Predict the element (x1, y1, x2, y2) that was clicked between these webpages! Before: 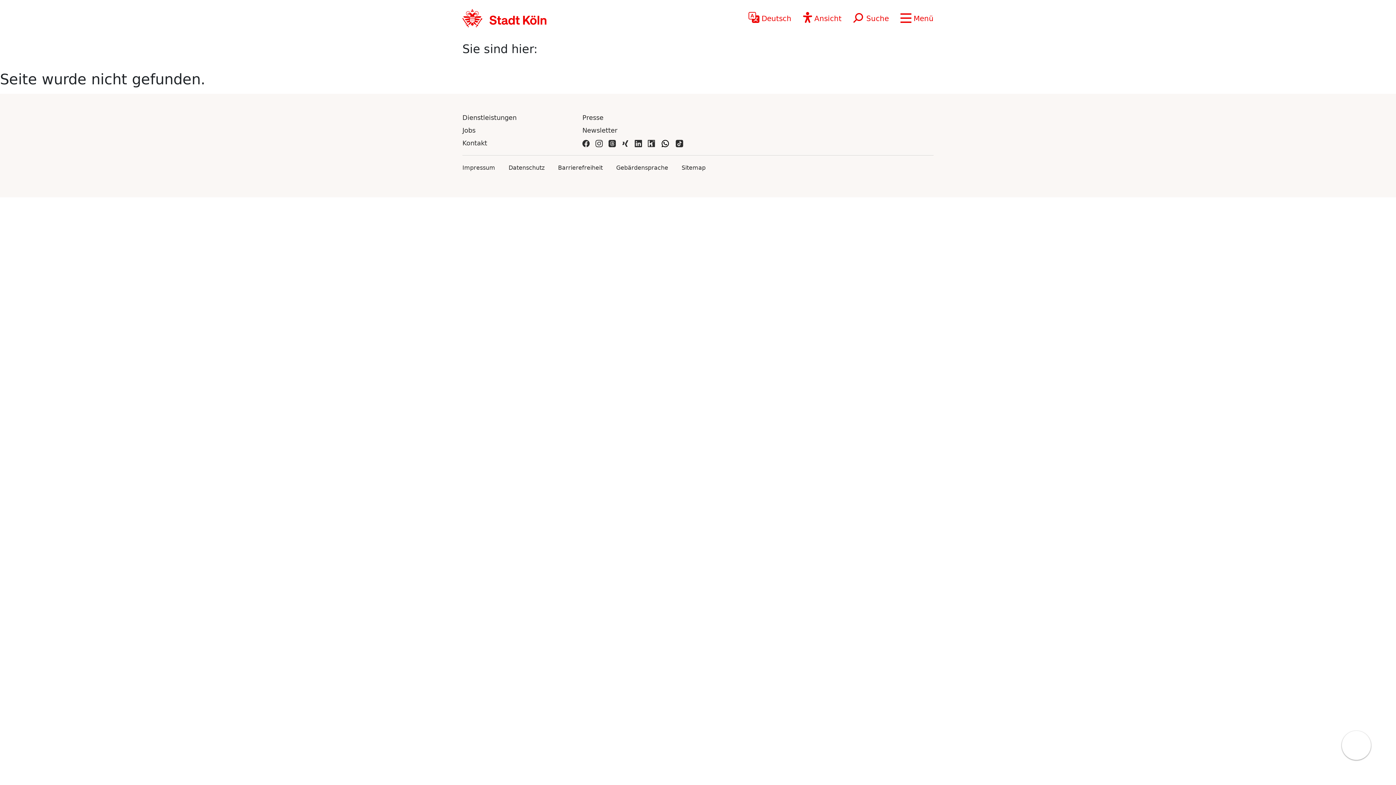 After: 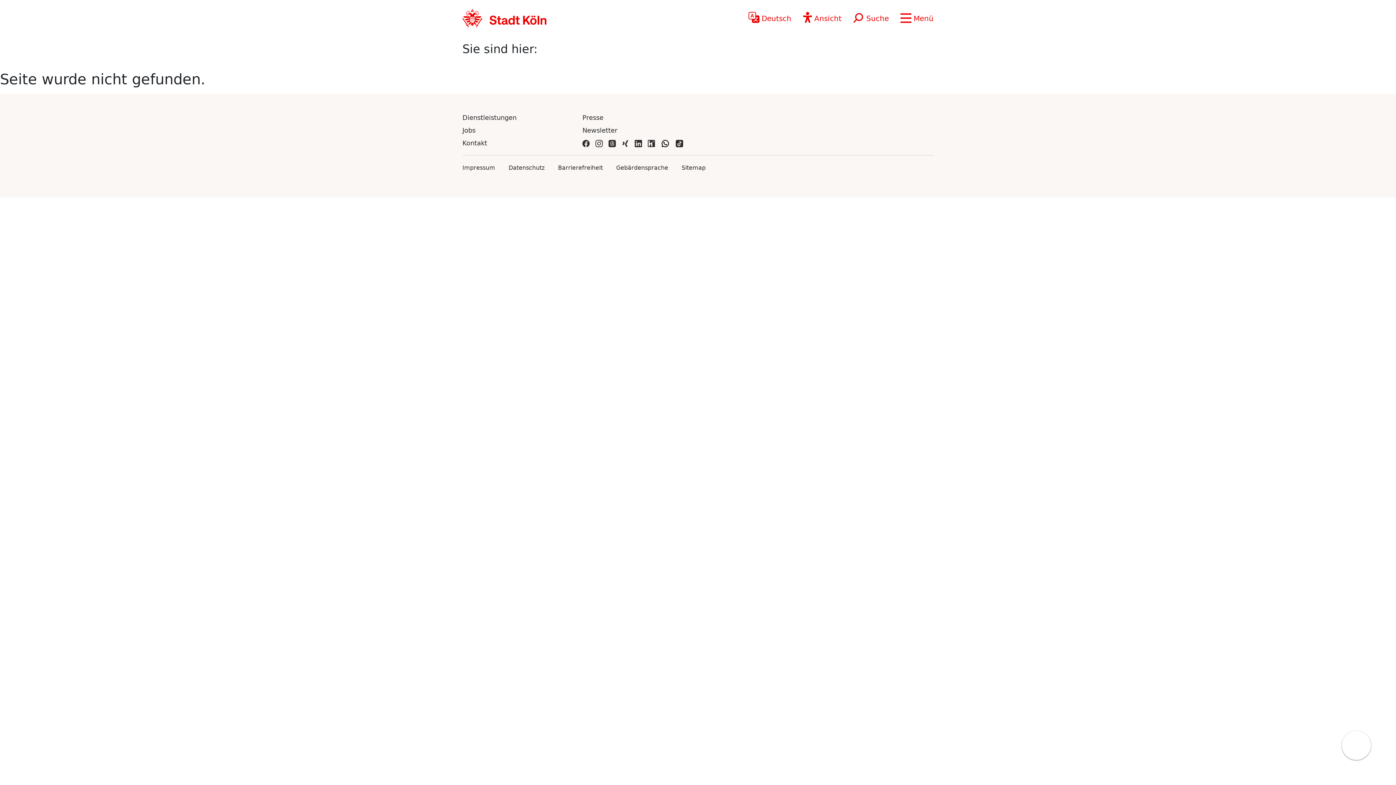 Action: bbox: (675, 136, 683, 149)